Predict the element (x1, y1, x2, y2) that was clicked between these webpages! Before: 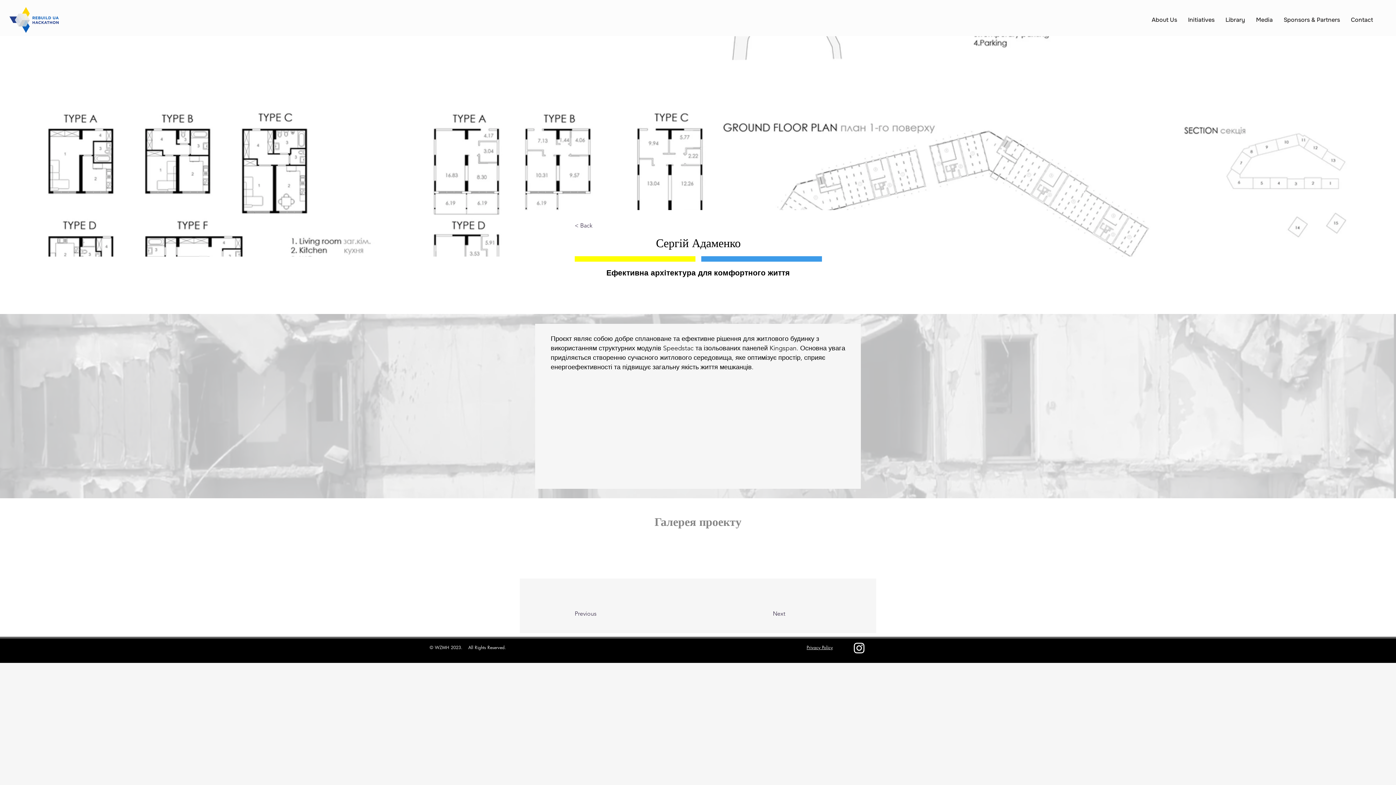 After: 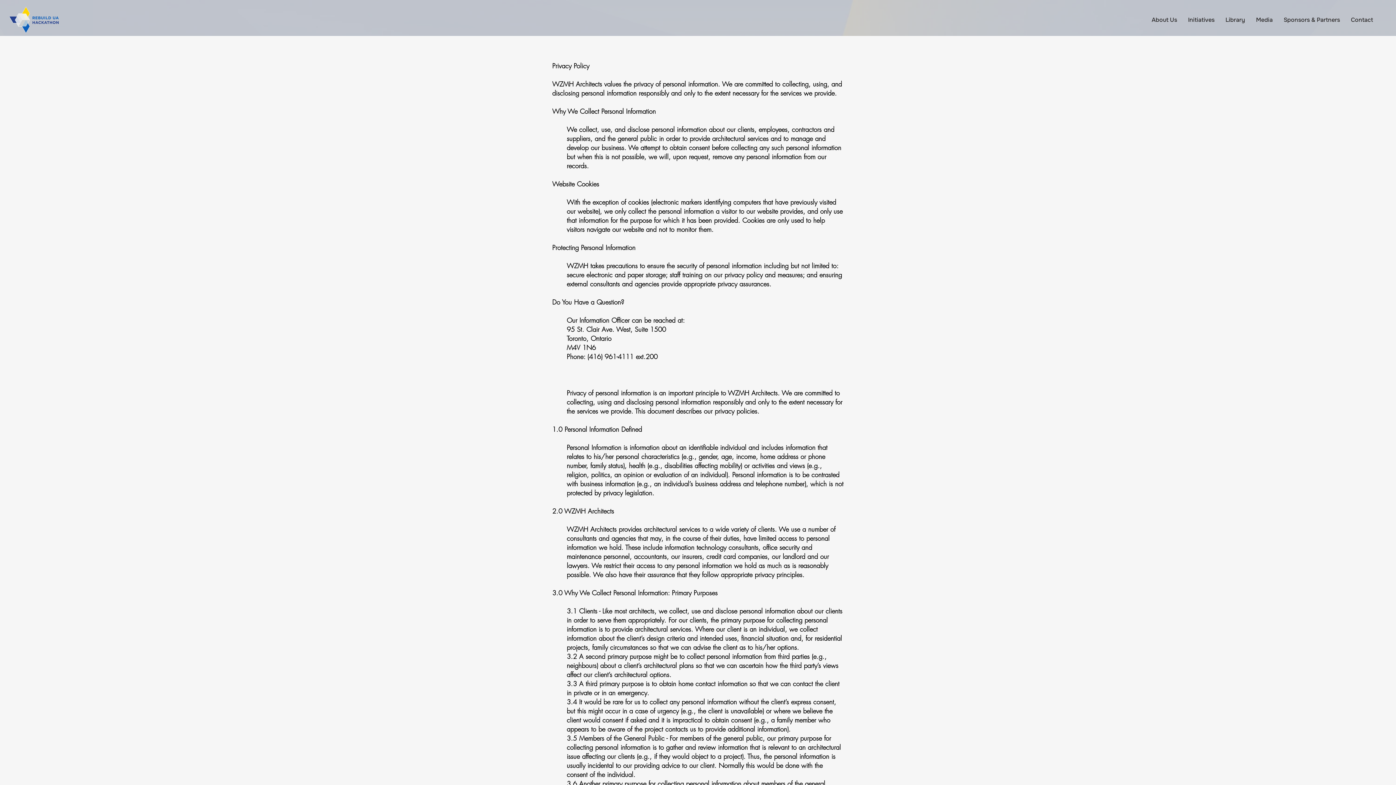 Action: bbox: (806, 646, 833, 650) label: Privacy Policy